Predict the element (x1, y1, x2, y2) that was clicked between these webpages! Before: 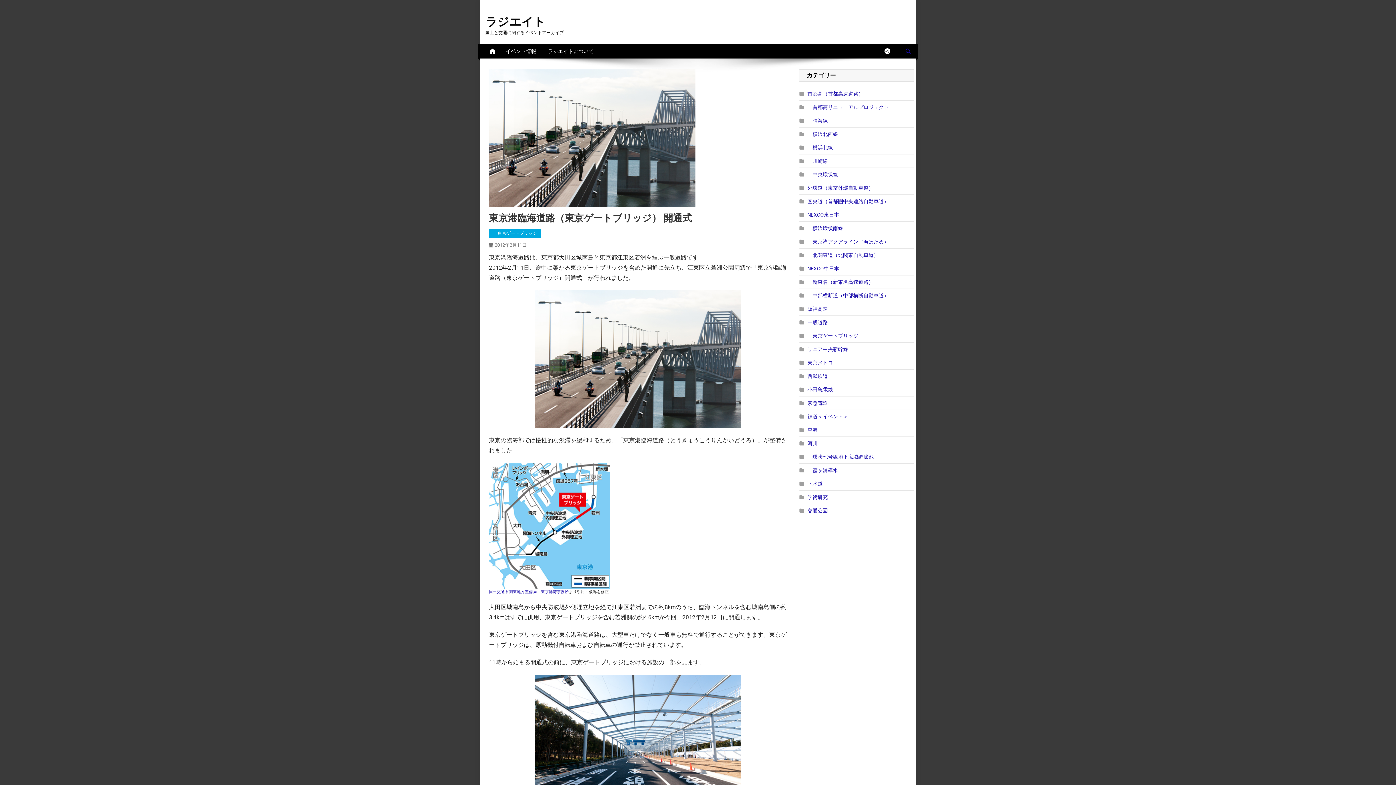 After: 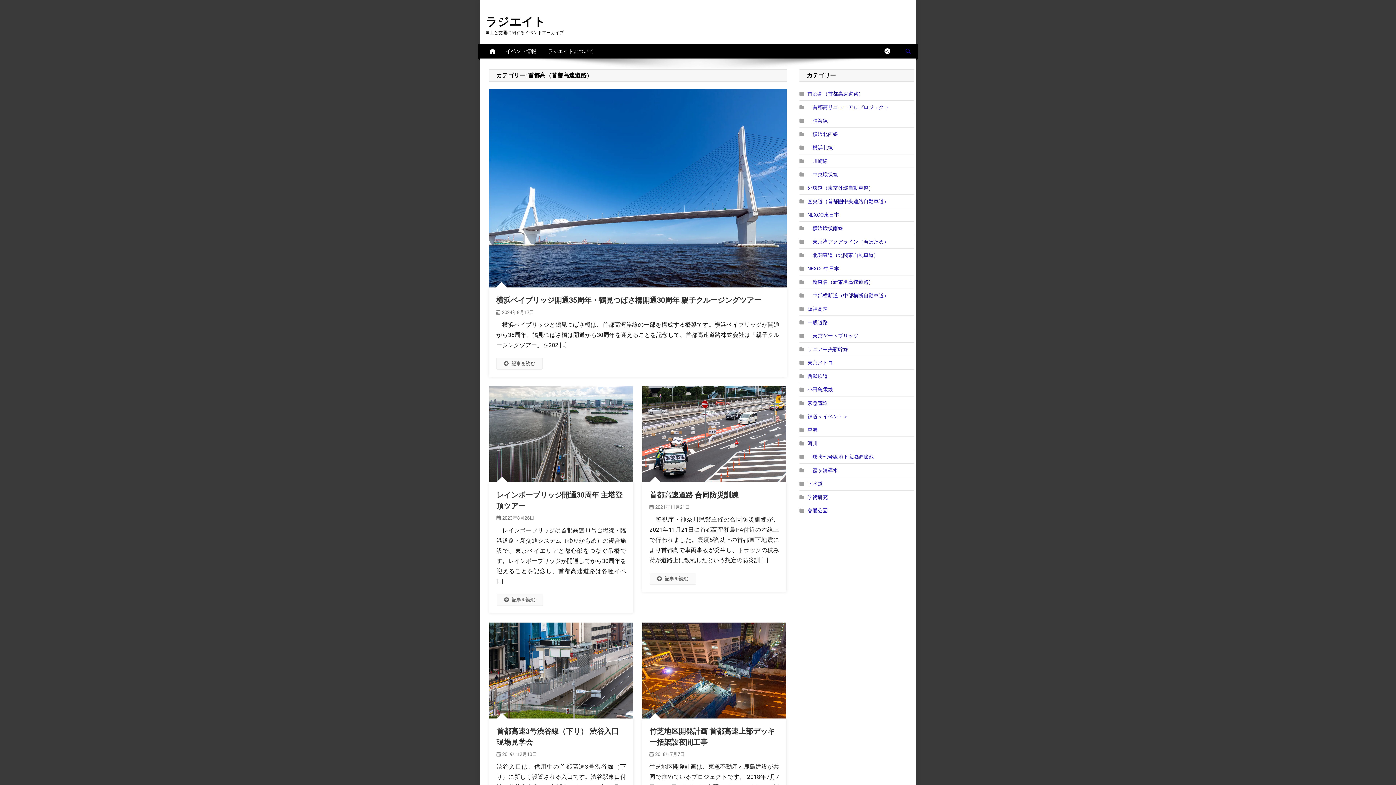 Action: bbox: (799, 89, 863, 98) label: 首都高（首都高速道路）